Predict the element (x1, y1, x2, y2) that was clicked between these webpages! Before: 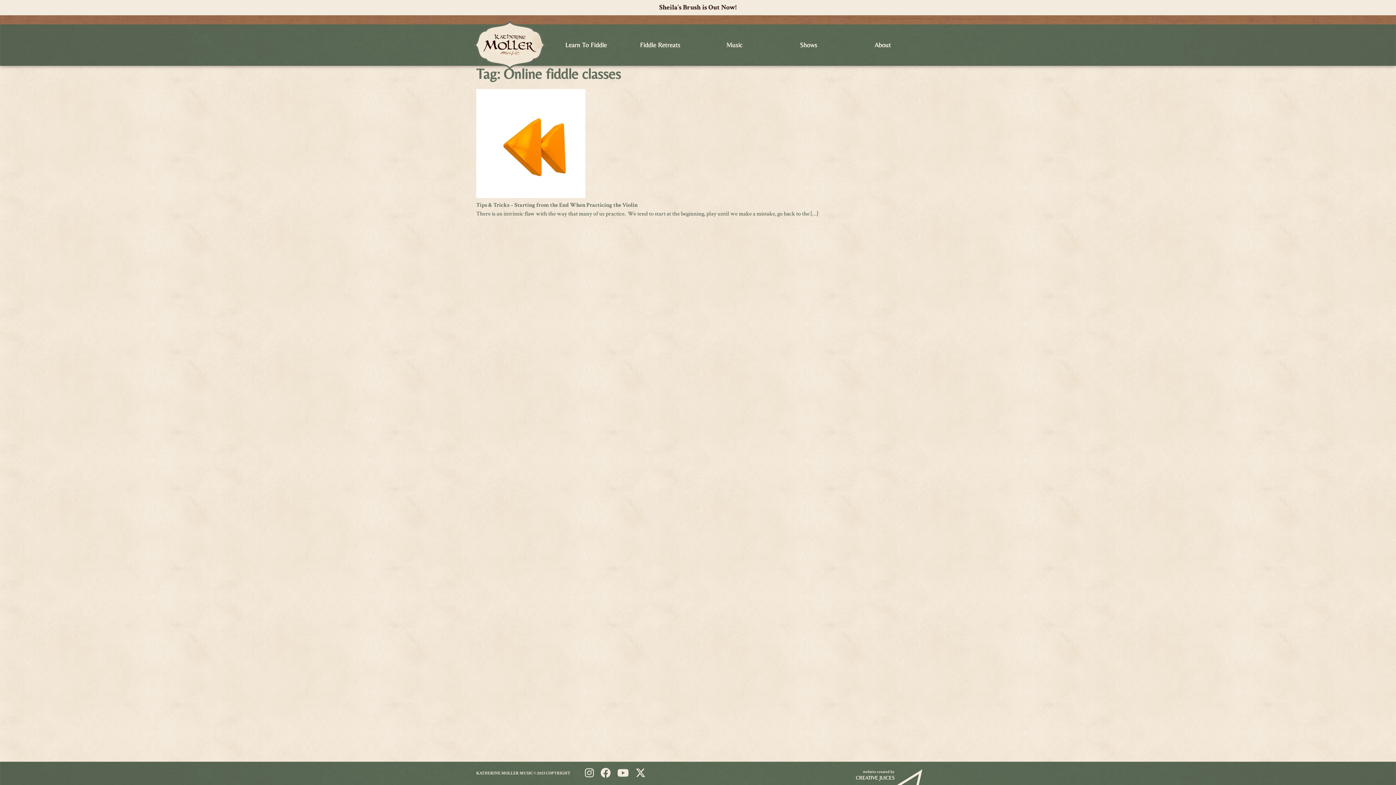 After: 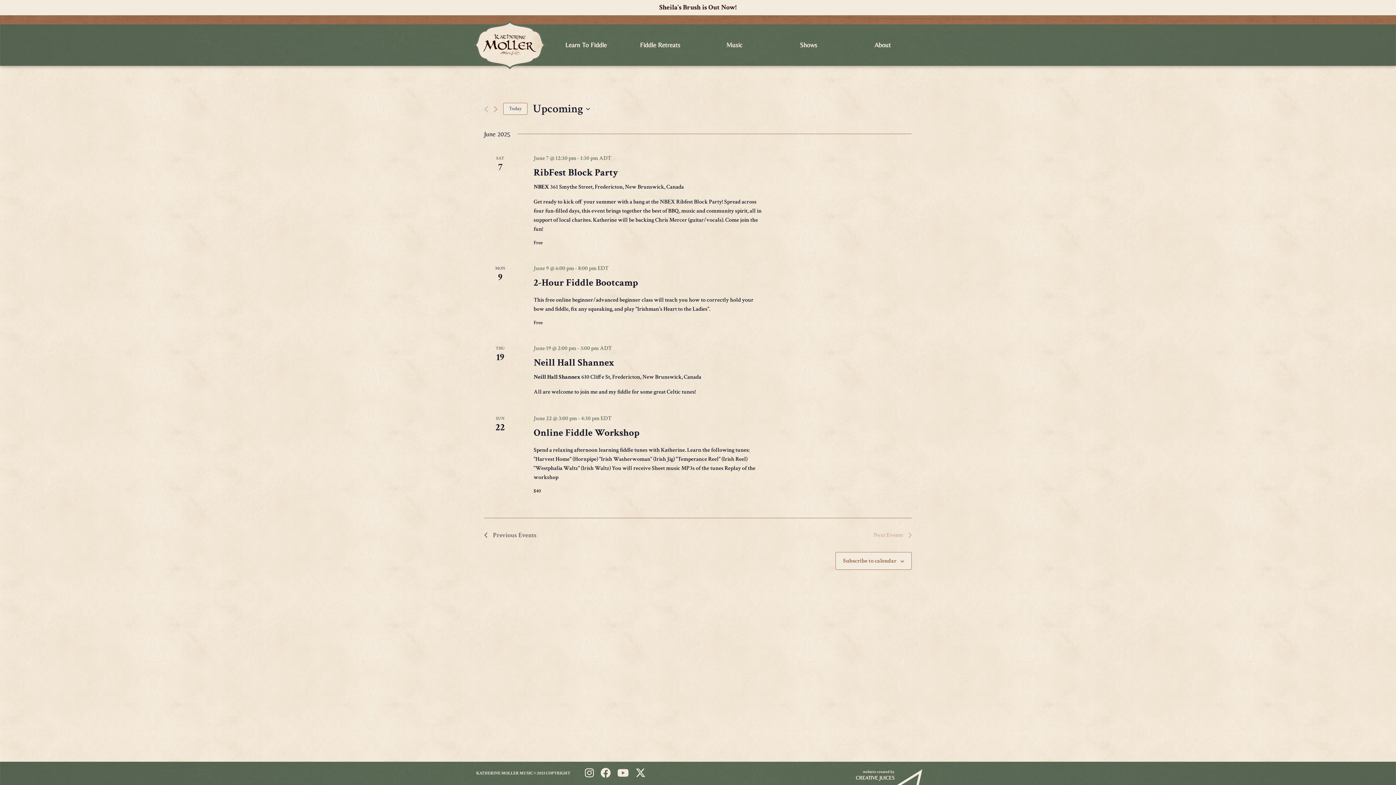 Action: label: Shows bbox: (800, 41, 817, 49)